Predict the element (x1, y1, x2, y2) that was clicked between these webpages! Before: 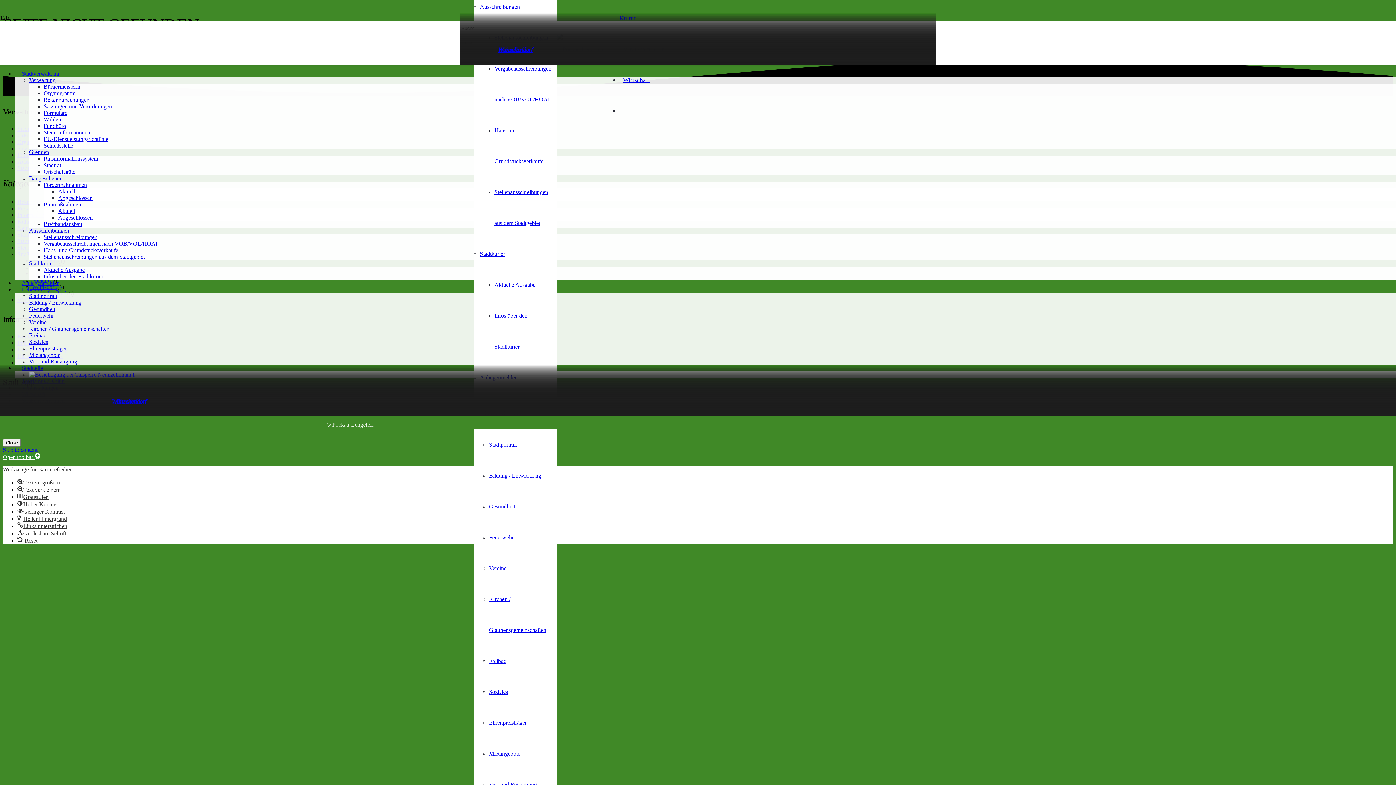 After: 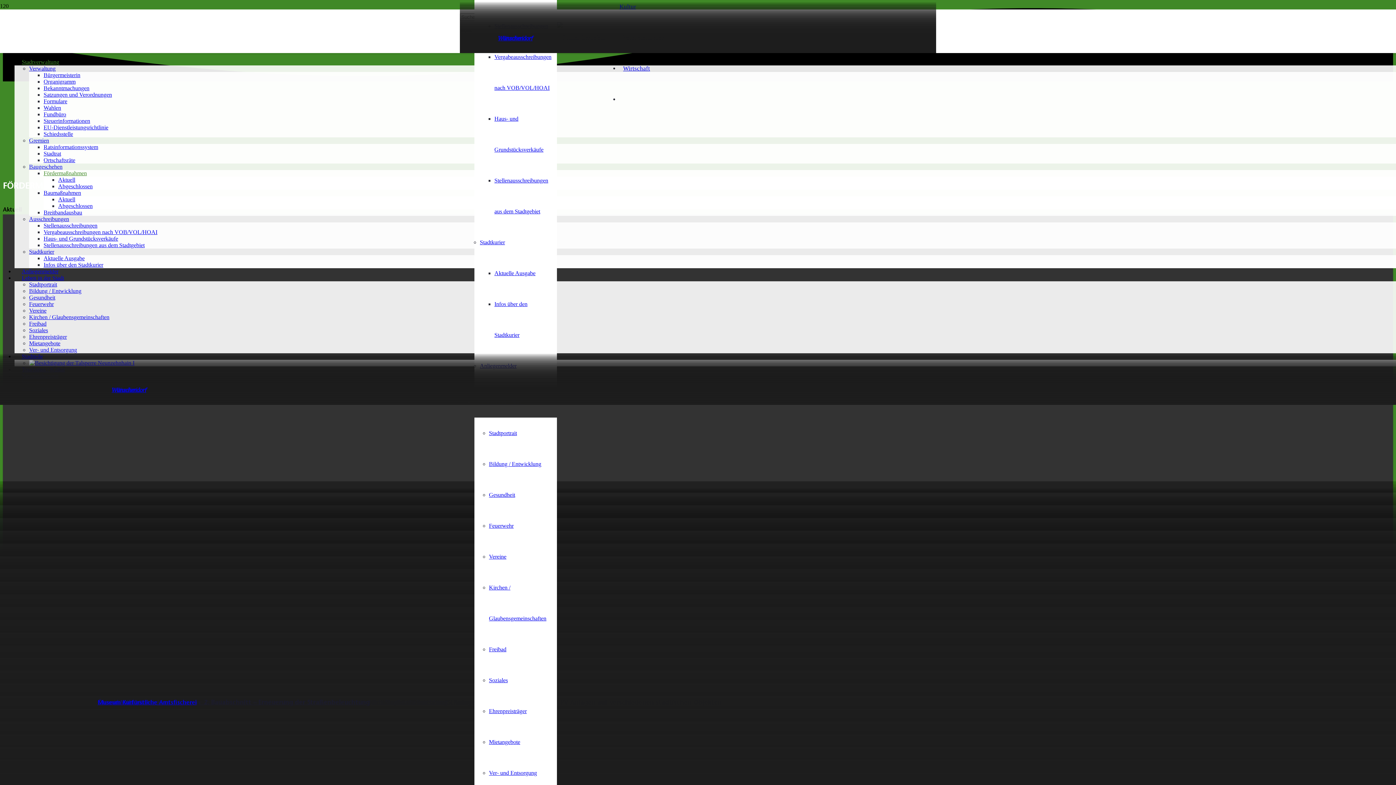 Action: label: Fördermaßnahmen bbox: (43, 181, 86, 187)